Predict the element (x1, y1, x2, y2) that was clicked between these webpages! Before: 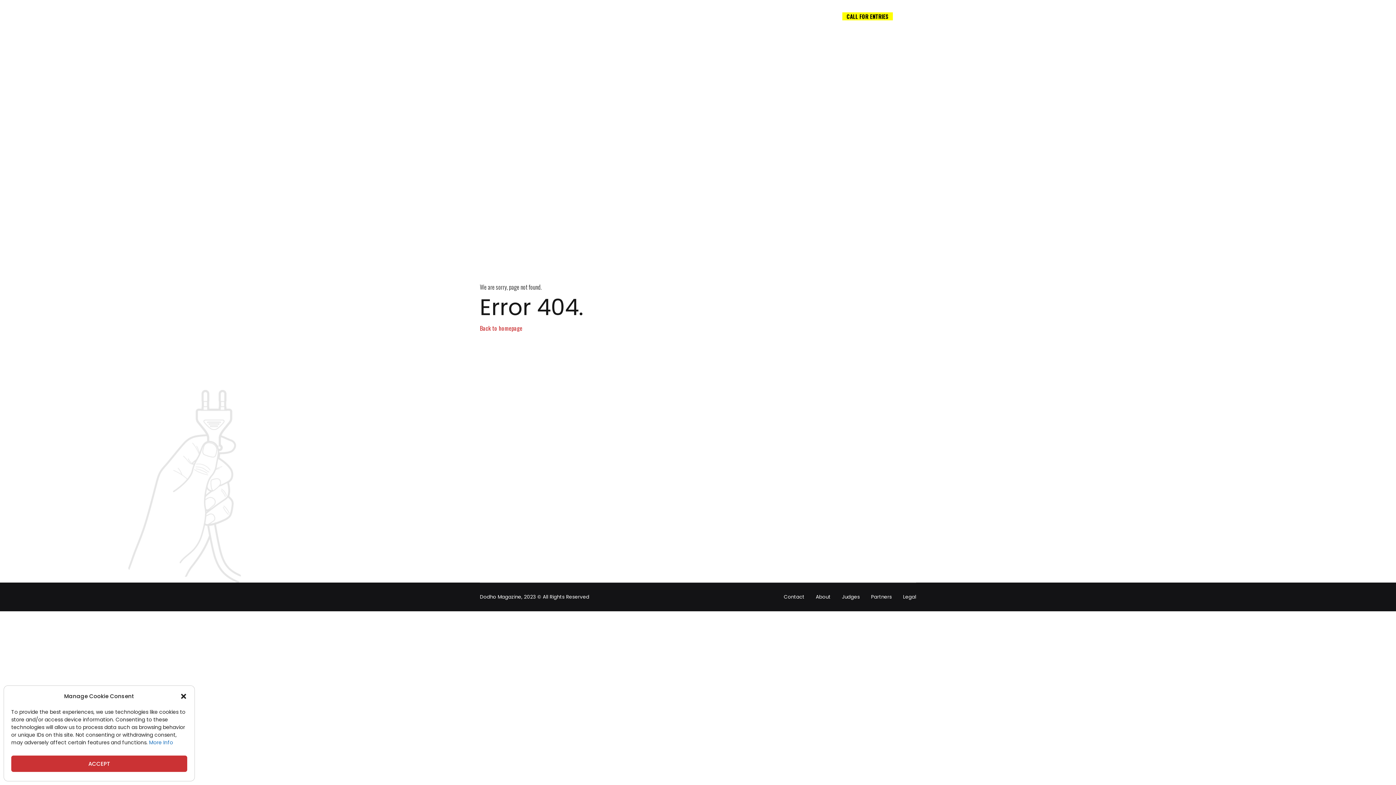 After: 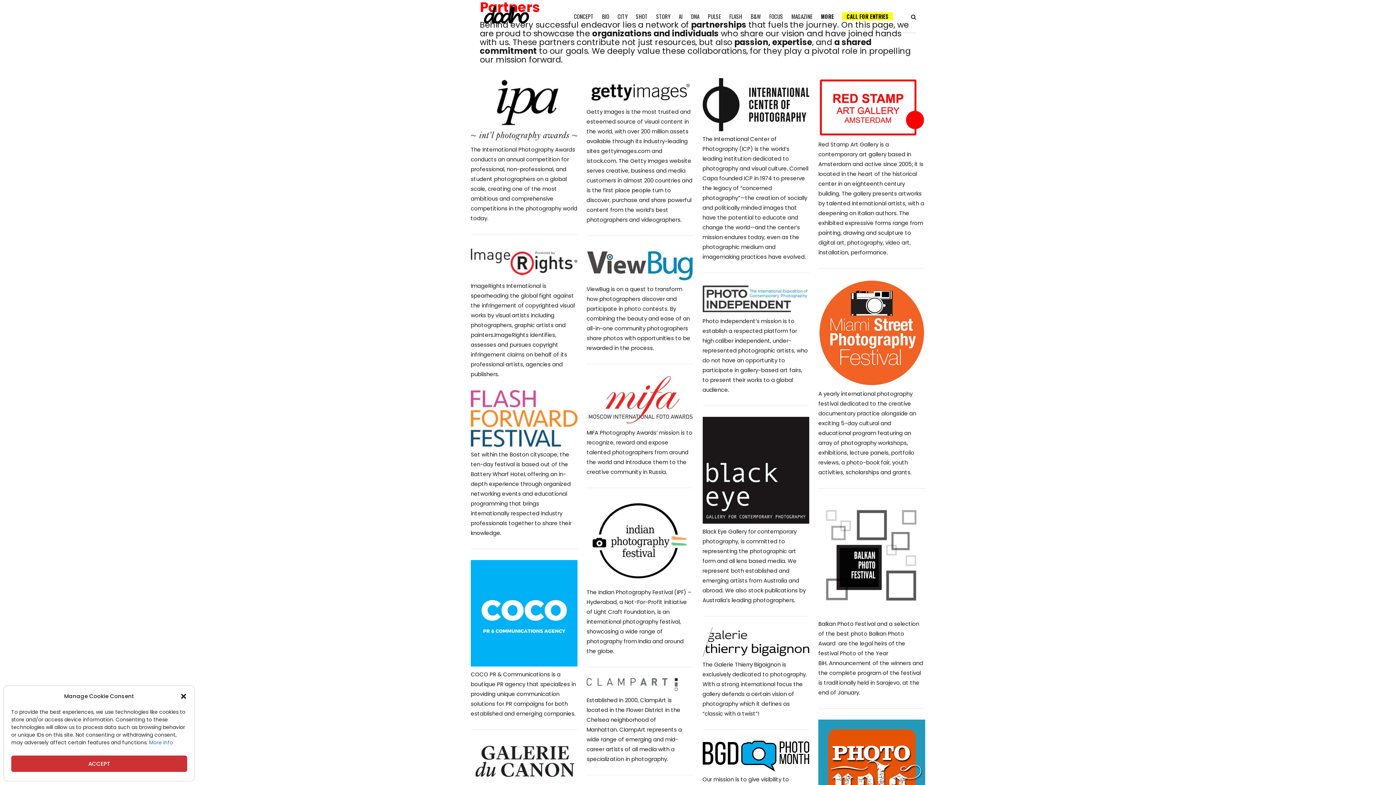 Action: bbox: (871, 593, 892, 600) label: Partners